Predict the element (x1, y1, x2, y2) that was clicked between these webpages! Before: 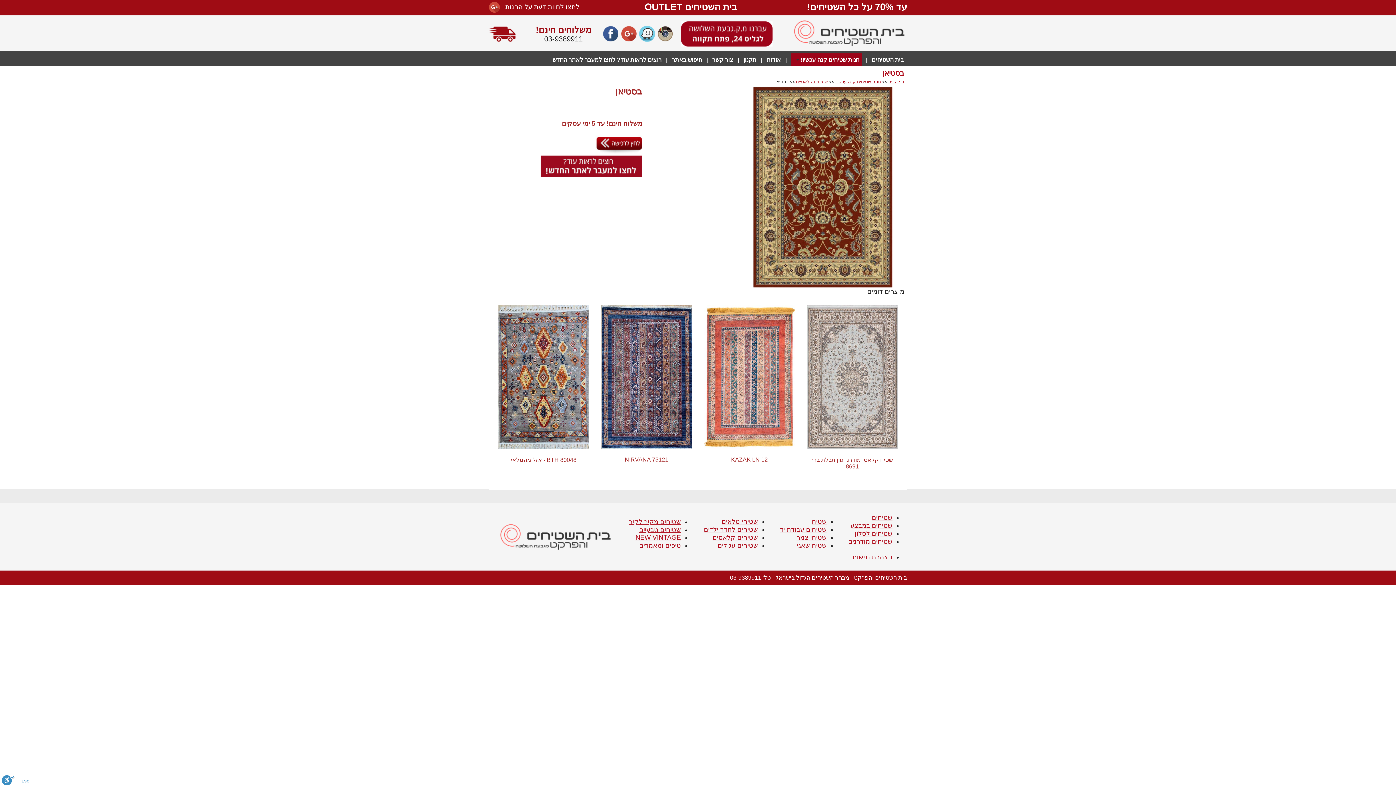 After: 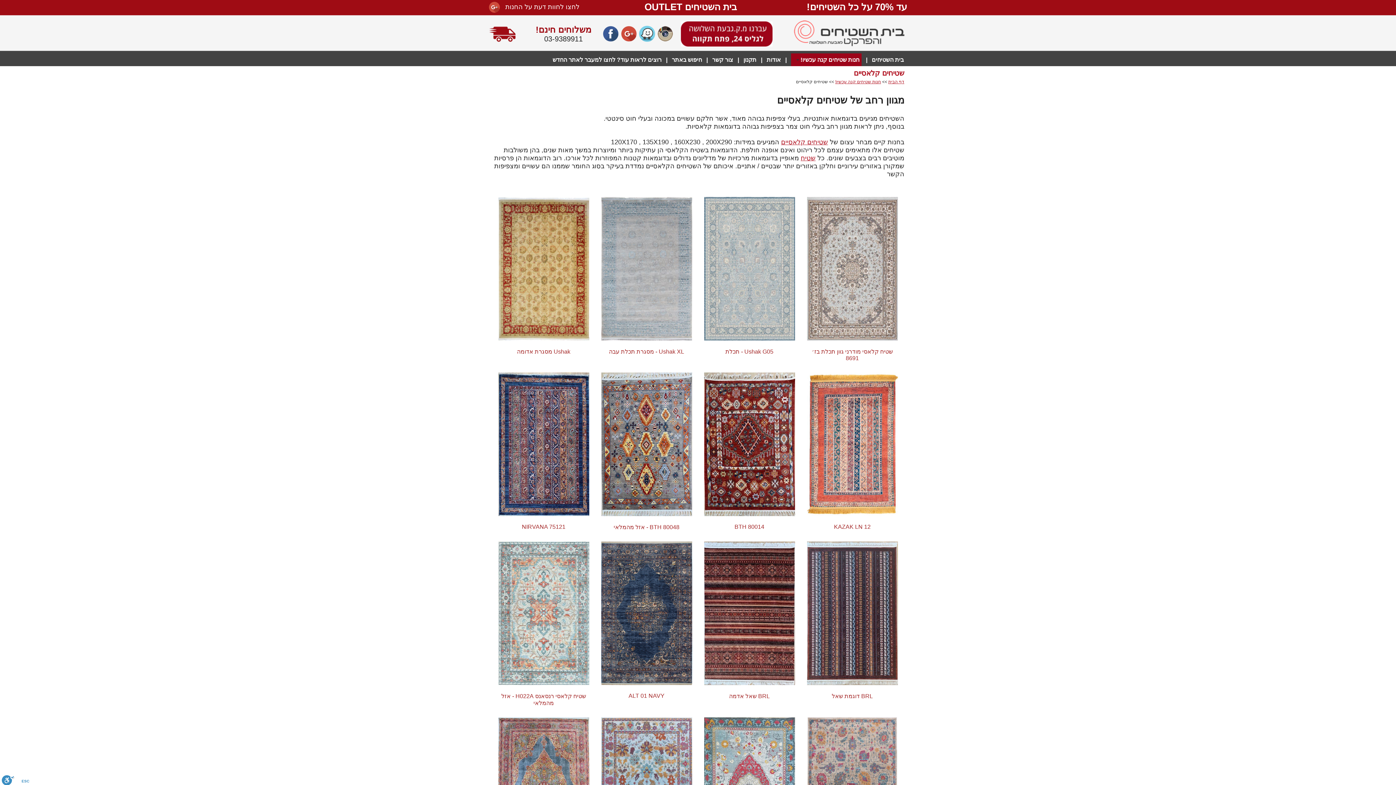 Action: bbox: (796, 79, 828, 84) label: שטיחים קלאסיים